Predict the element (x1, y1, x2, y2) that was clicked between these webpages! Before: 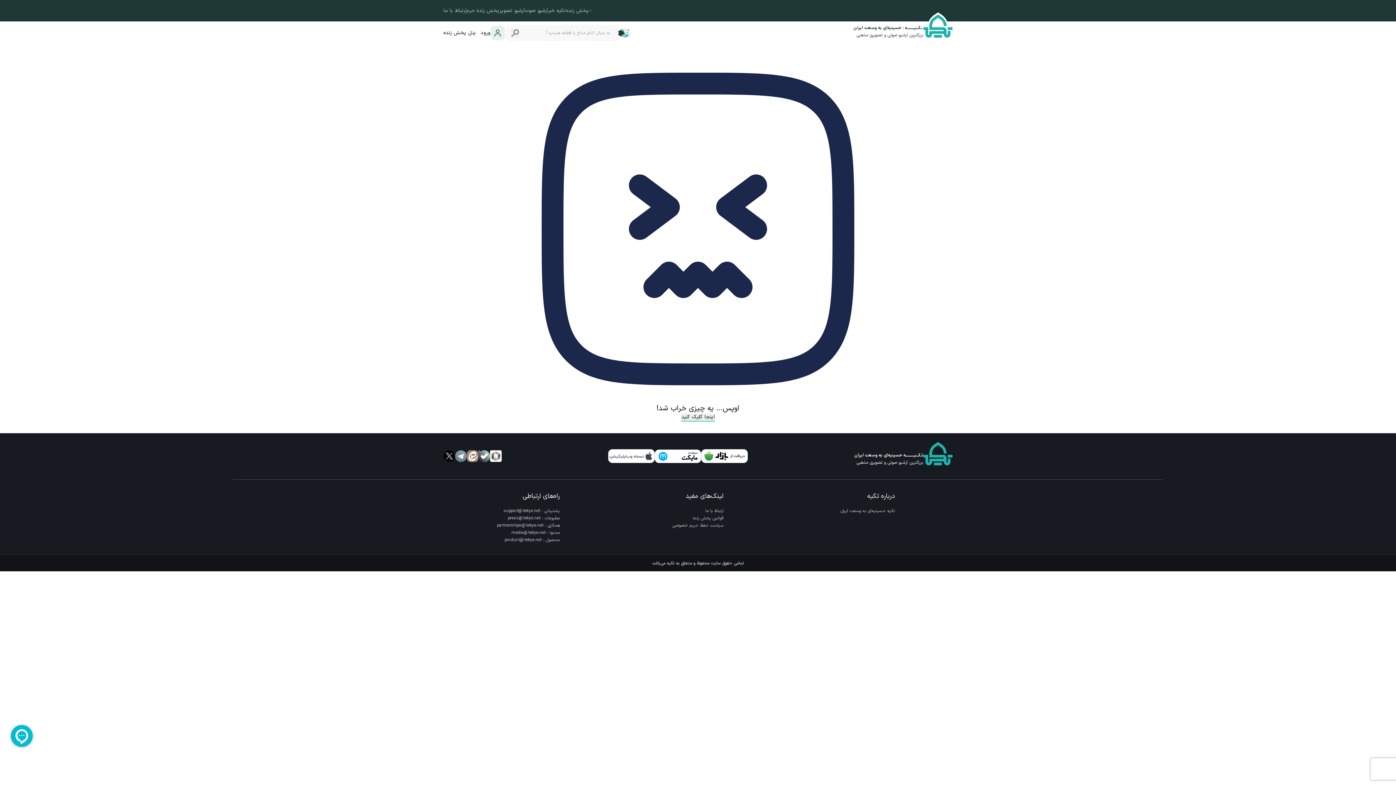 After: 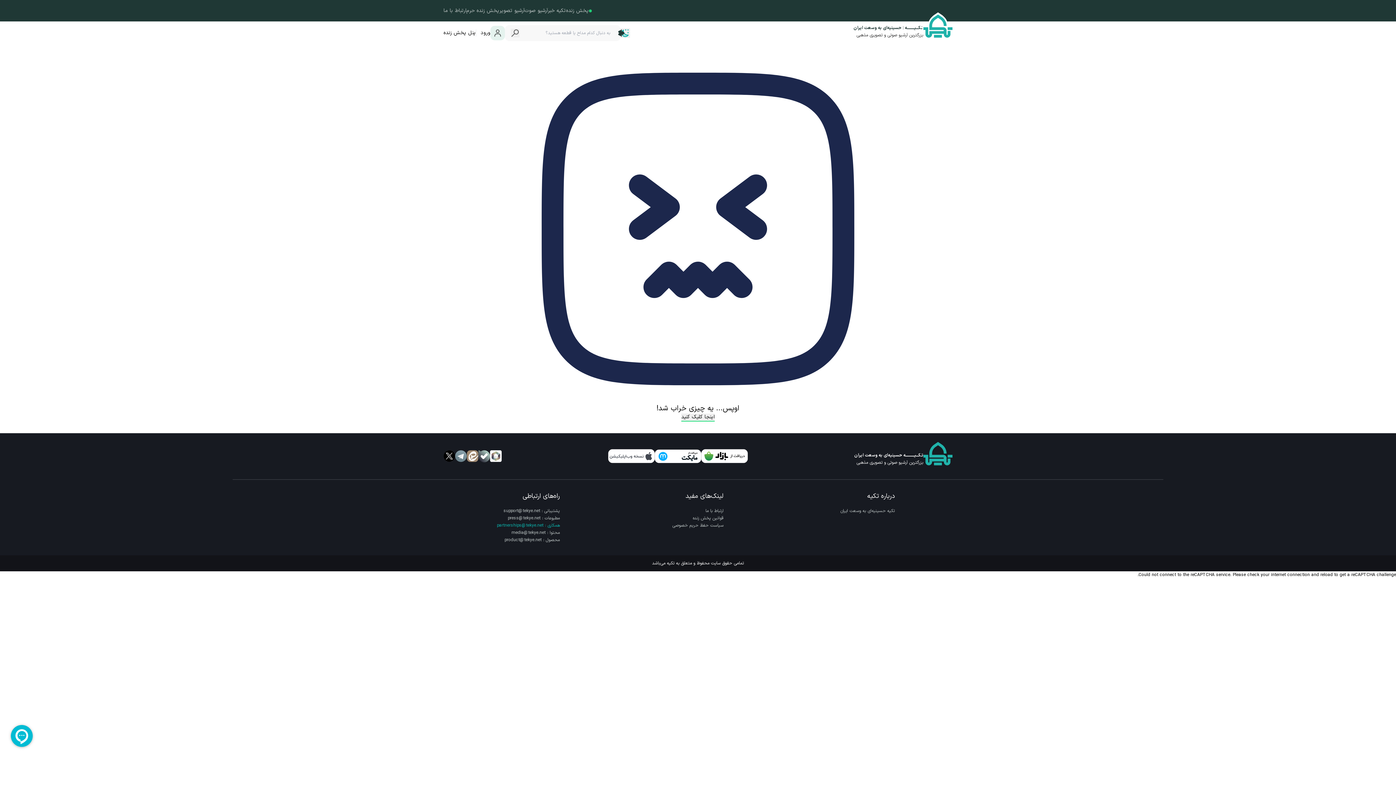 Action: bbox: (497, 522, 559, 529) label: همکاری : partnerships@tekye.net